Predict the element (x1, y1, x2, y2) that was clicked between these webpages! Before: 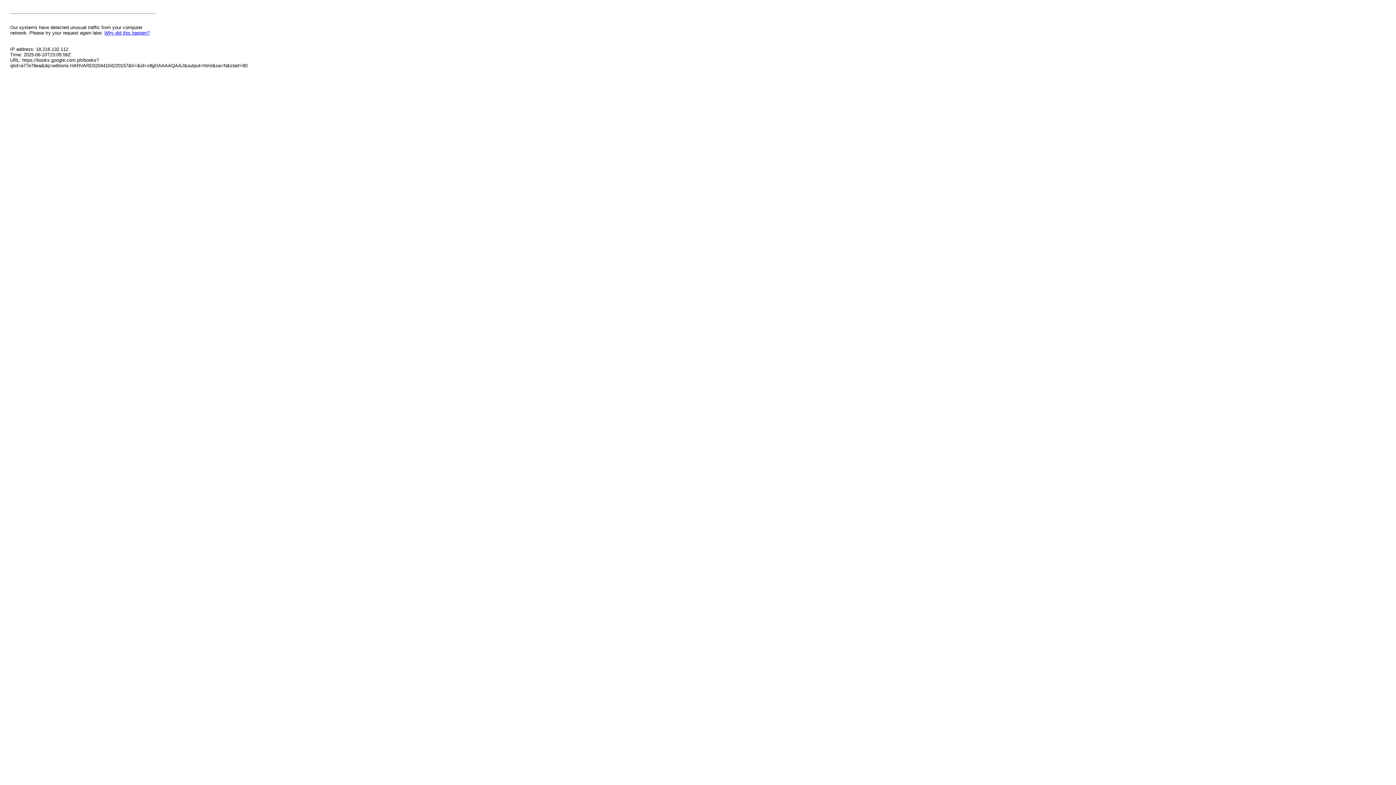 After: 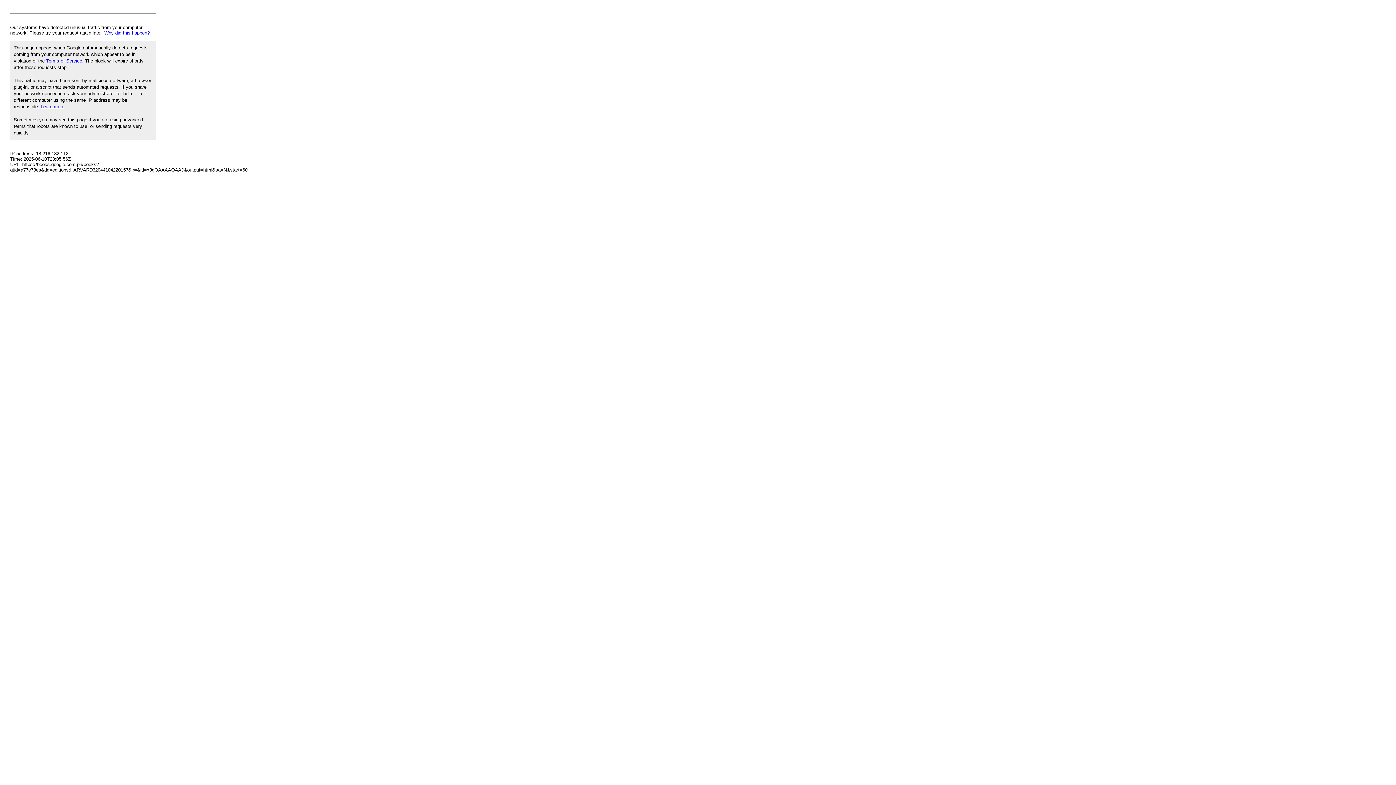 Action: bbox: (104, 30, 149, 35) label: Why did this happen?